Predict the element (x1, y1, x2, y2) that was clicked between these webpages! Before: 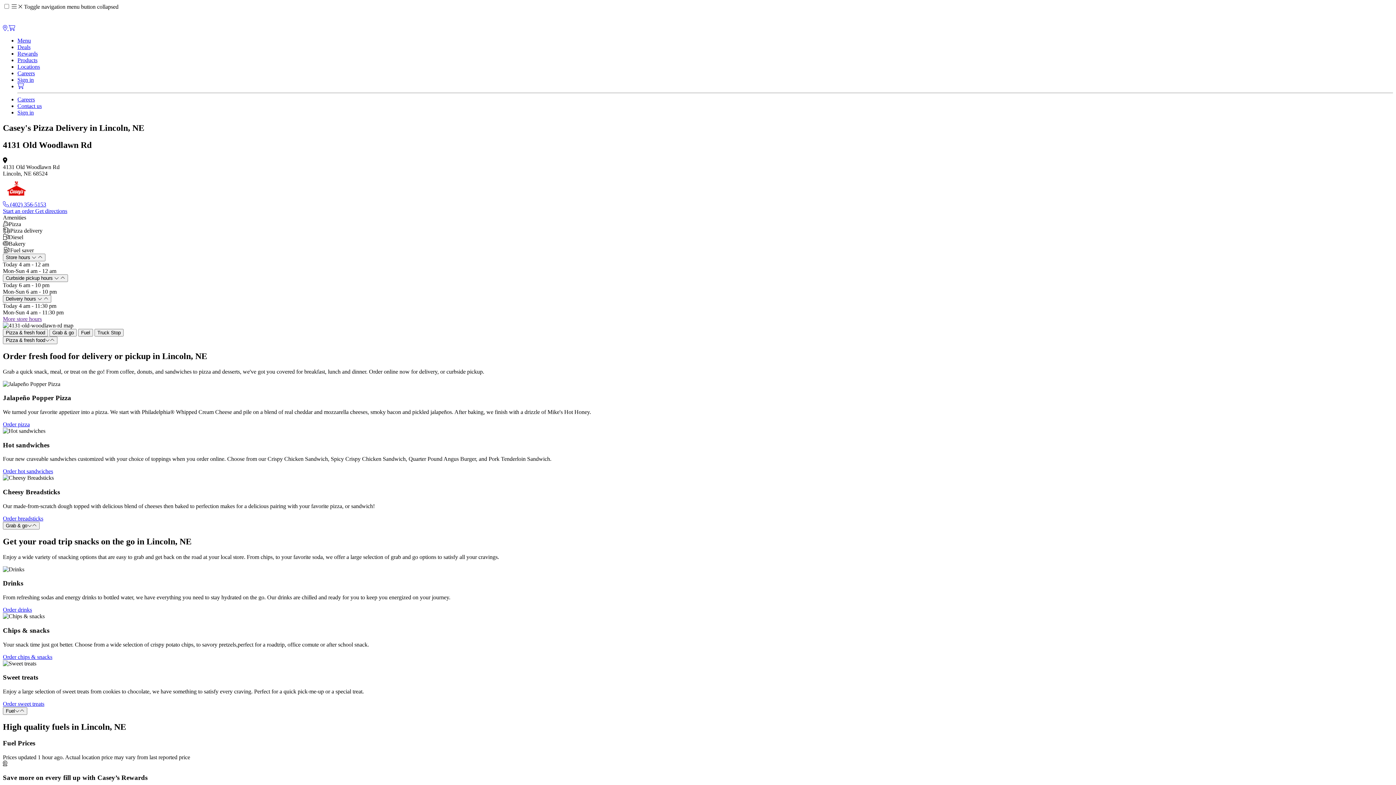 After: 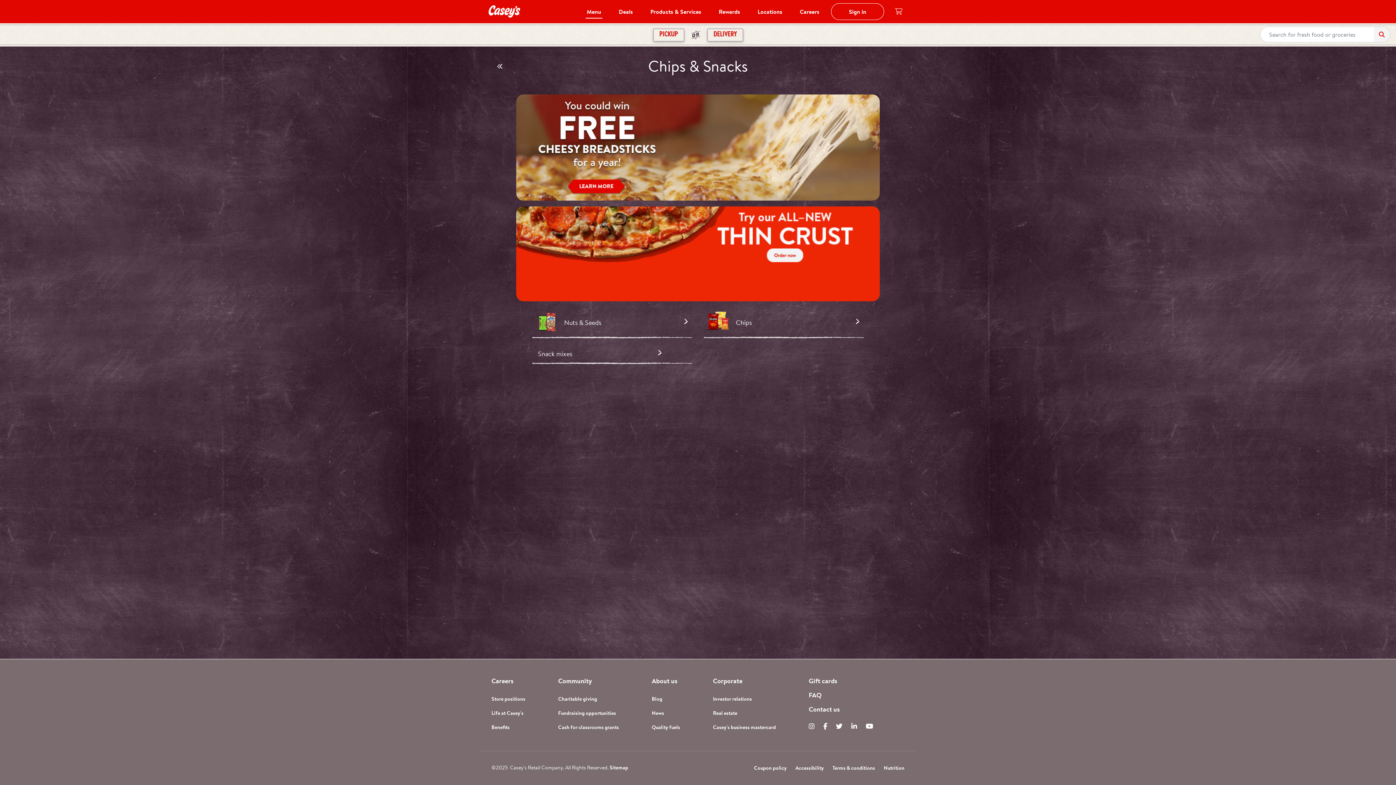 Action: bbox: (2, 654, 52, 660) label: Order chips & snacks